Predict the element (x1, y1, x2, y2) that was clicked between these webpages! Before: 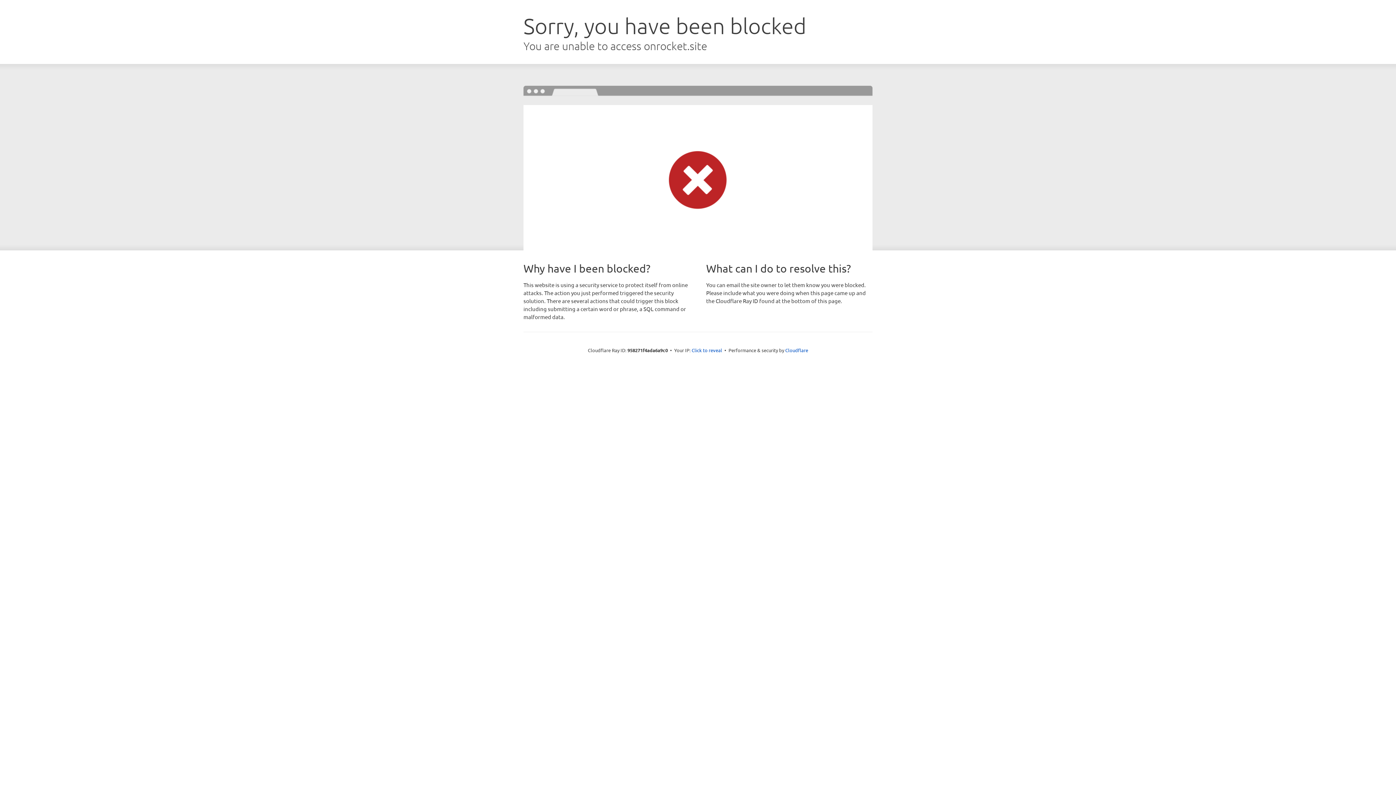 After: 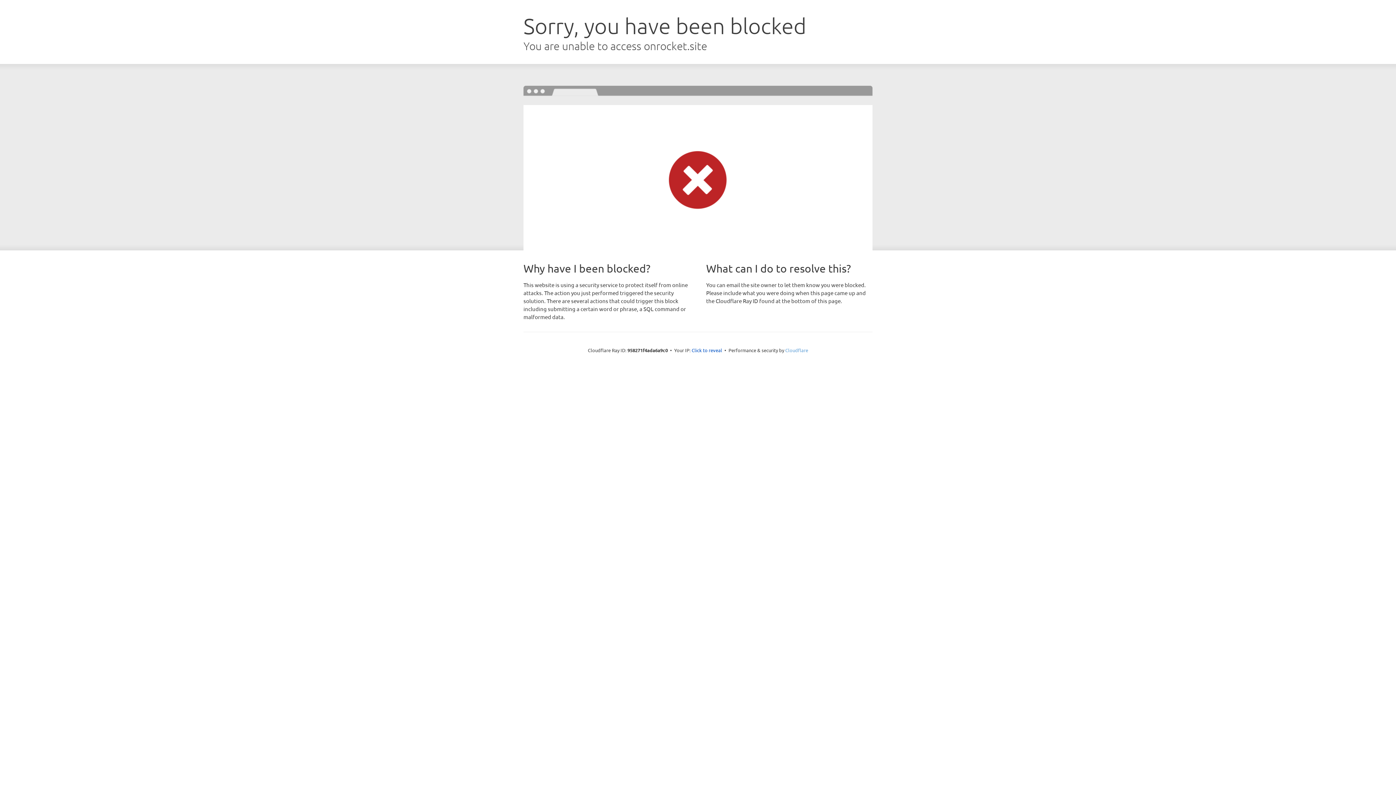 Action: label: Cloudflare bbox: (785, 347, 808, 353)